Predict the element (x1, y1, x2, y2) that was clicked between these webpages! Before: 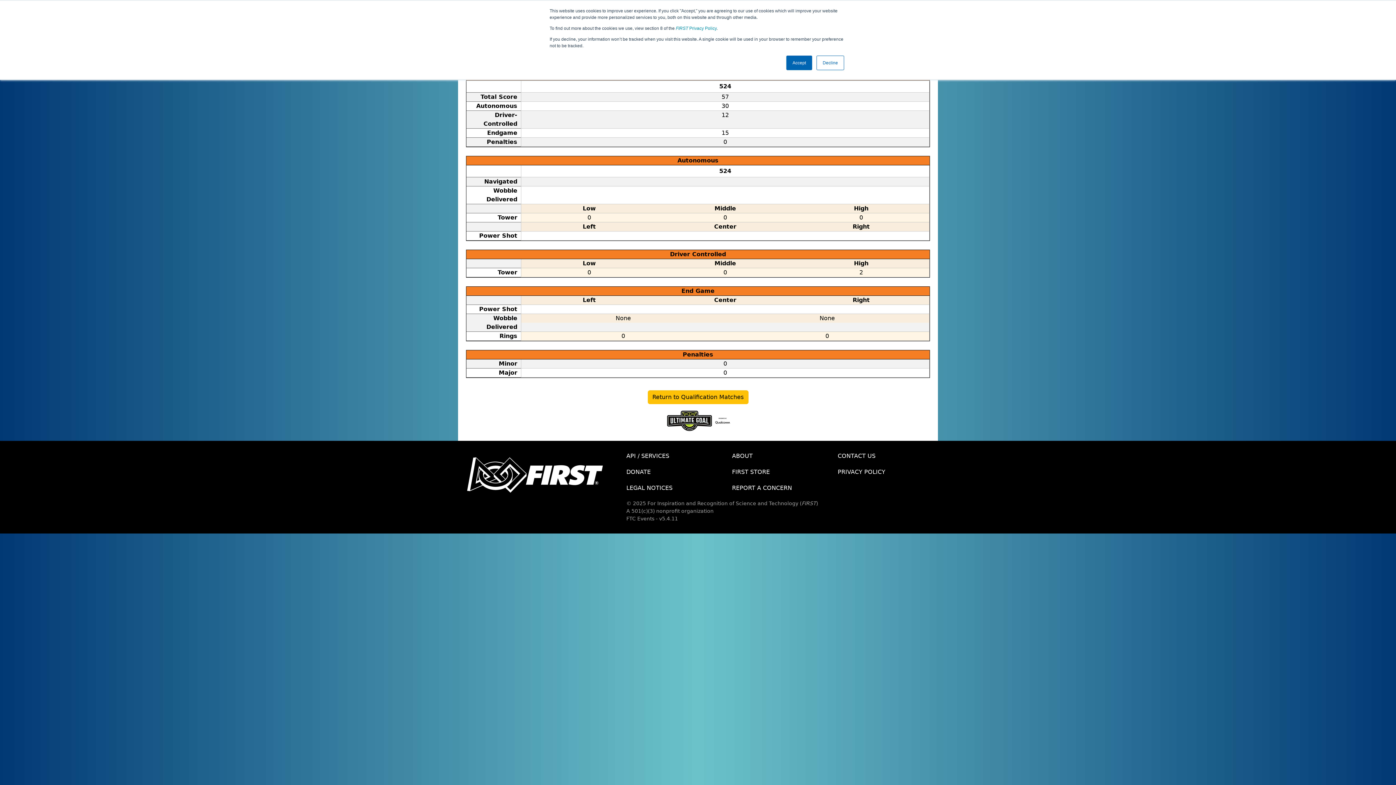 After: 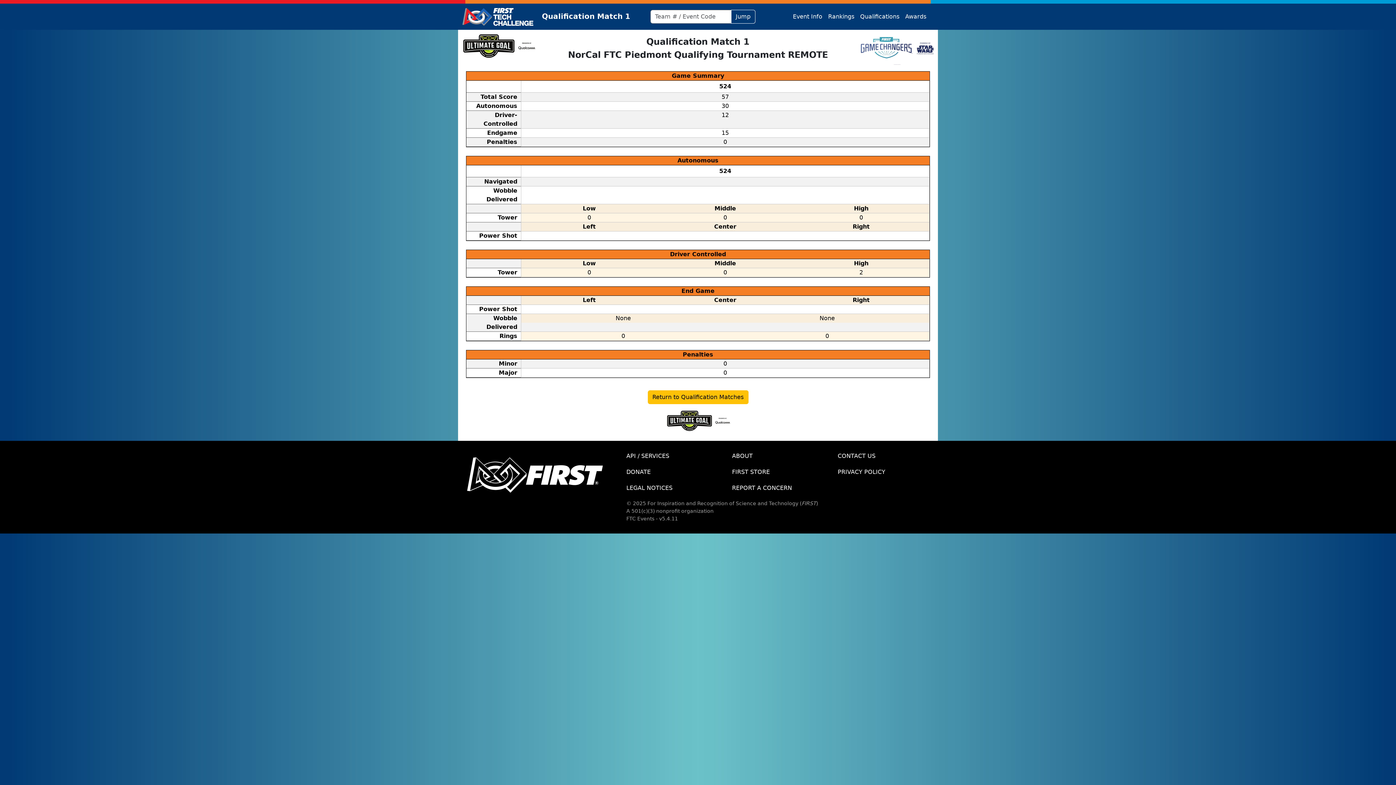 Action: bbox: (786, 55, 812, 70) label: Accept